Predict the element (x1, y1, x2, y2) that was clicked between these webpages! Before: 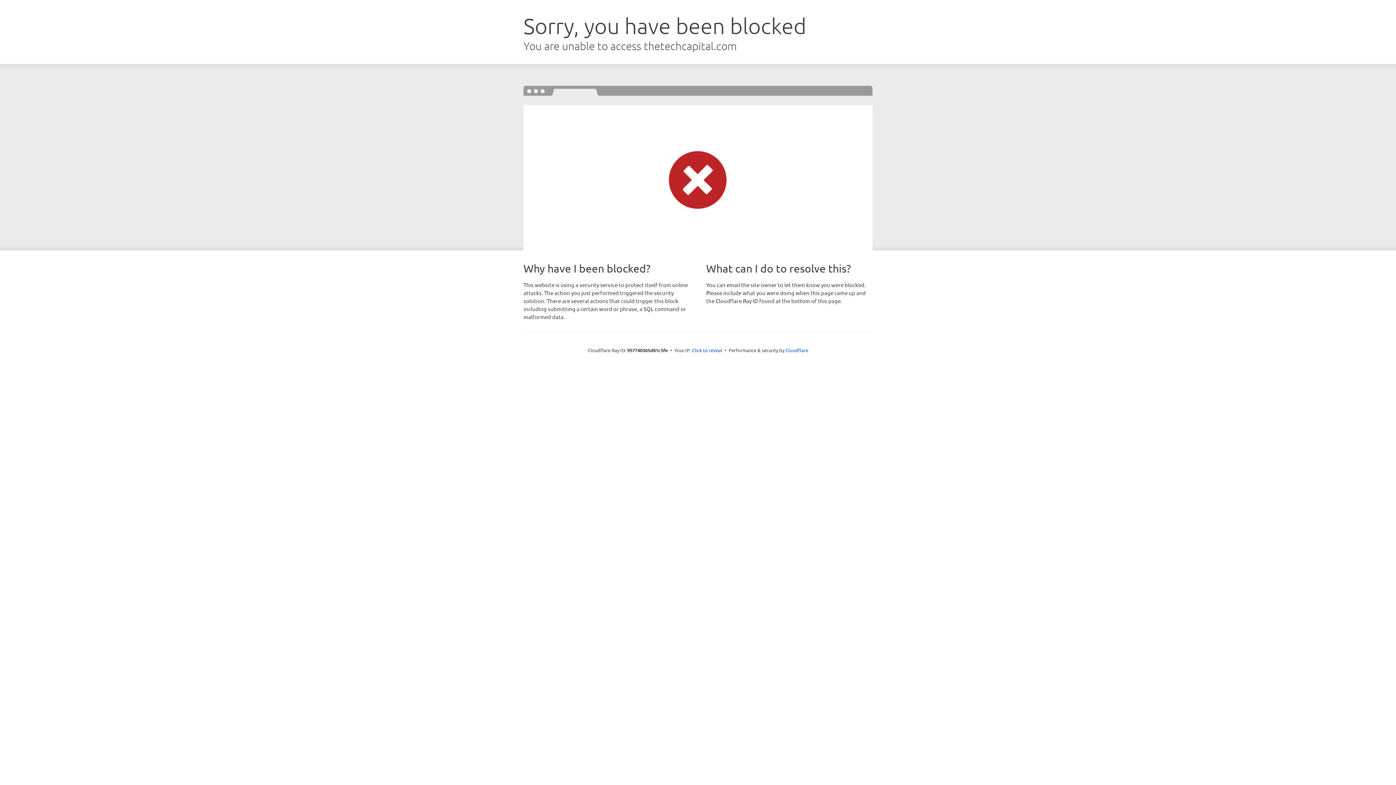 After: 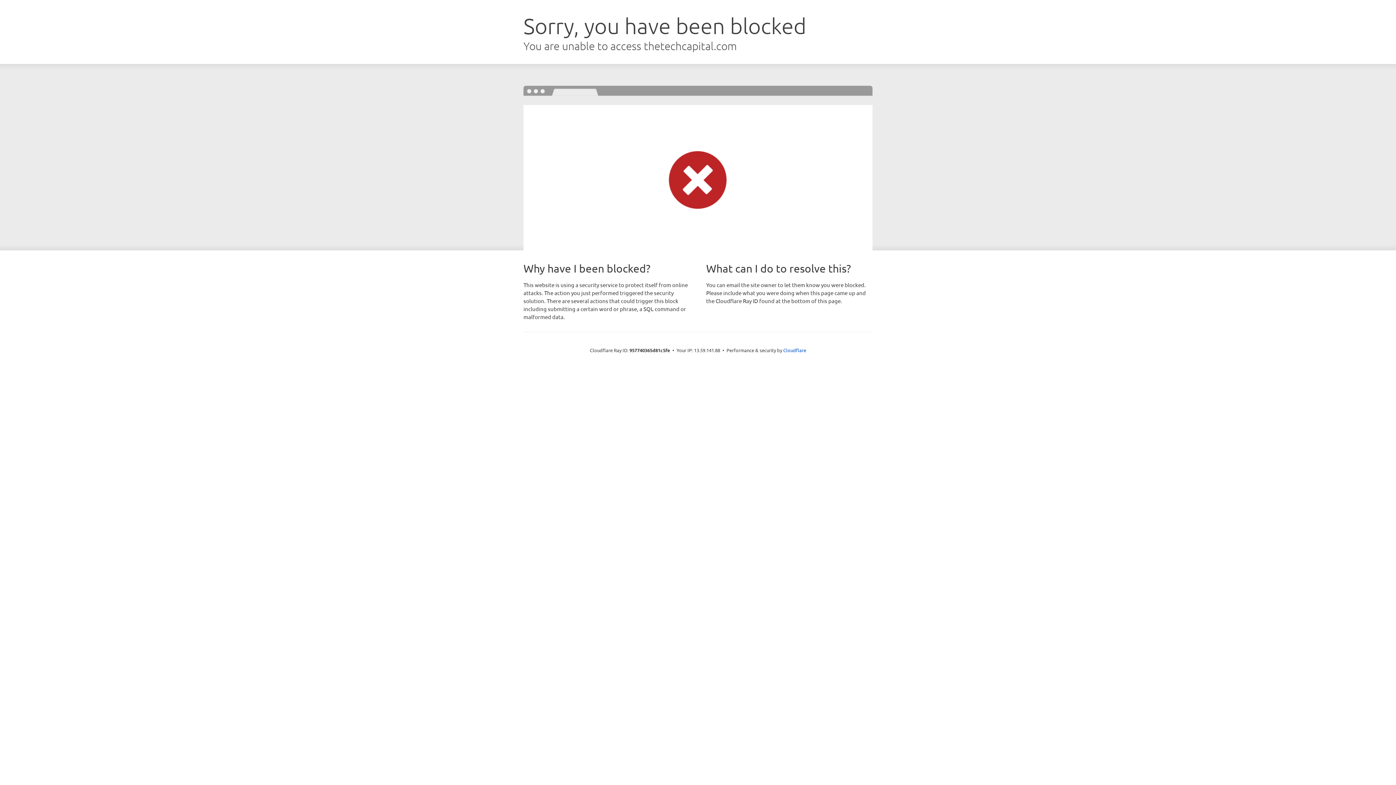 Action: bbox: (692, 346, 722, 353) label: Click to reveal